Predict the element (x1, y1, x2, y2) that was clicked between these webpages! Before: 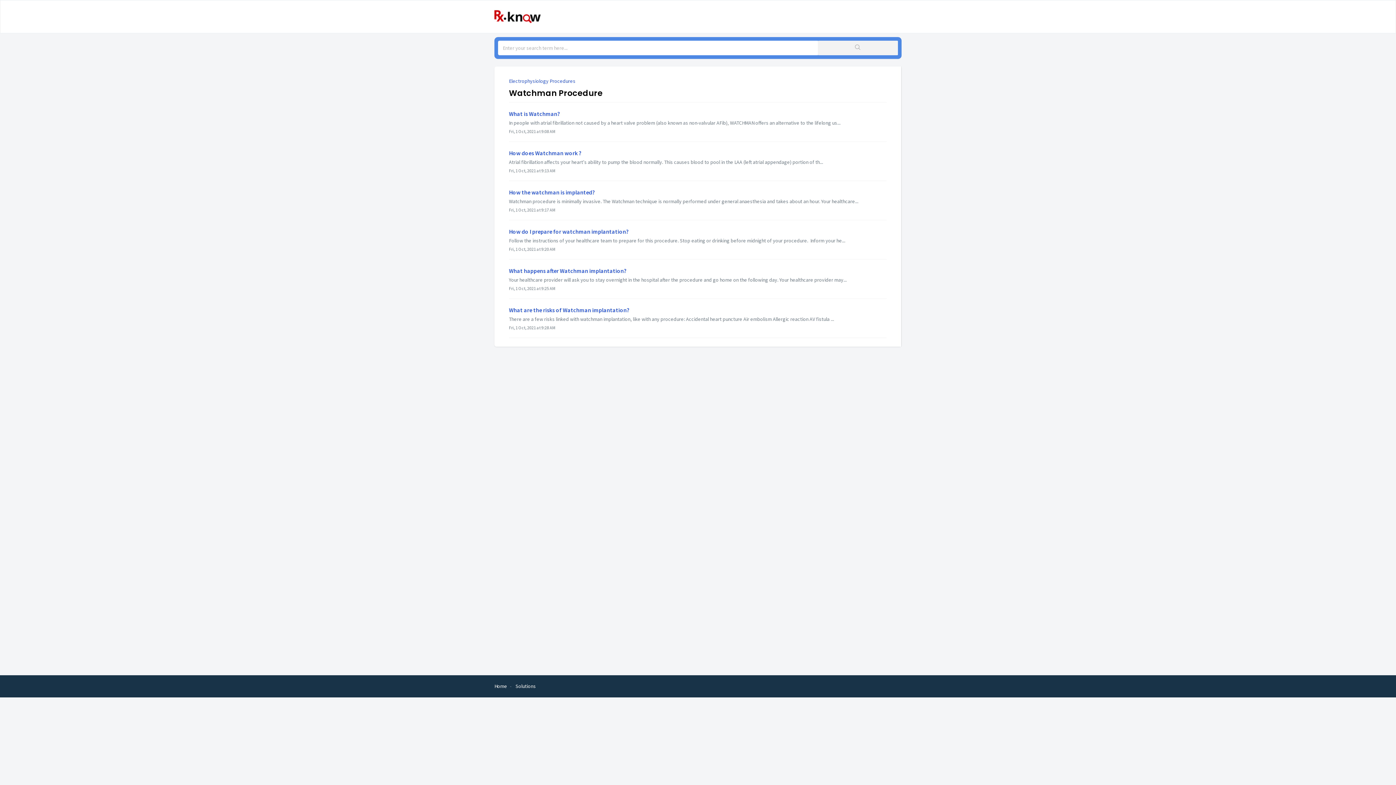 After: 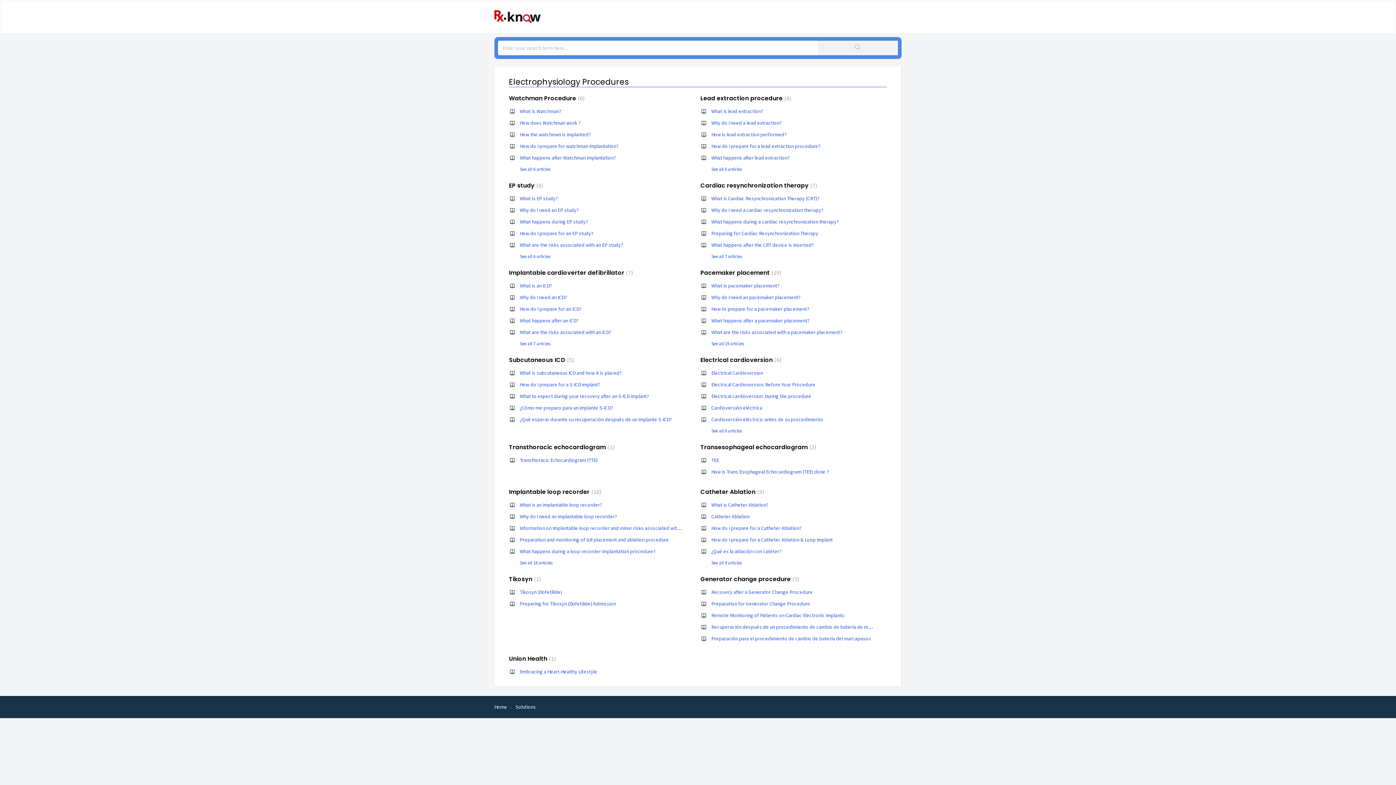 Action: bbox: (509, 77, 575, 84) label: Electrophysiology Procedures